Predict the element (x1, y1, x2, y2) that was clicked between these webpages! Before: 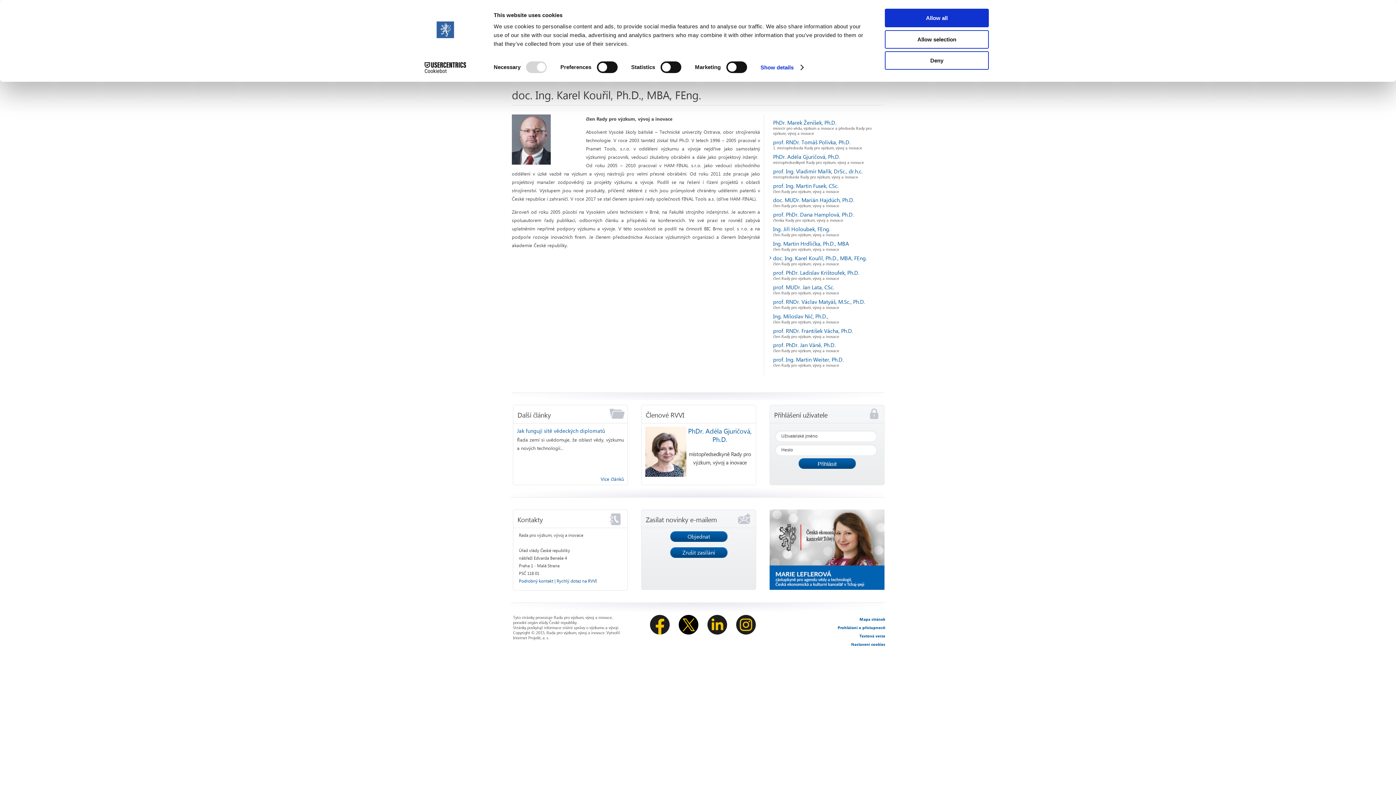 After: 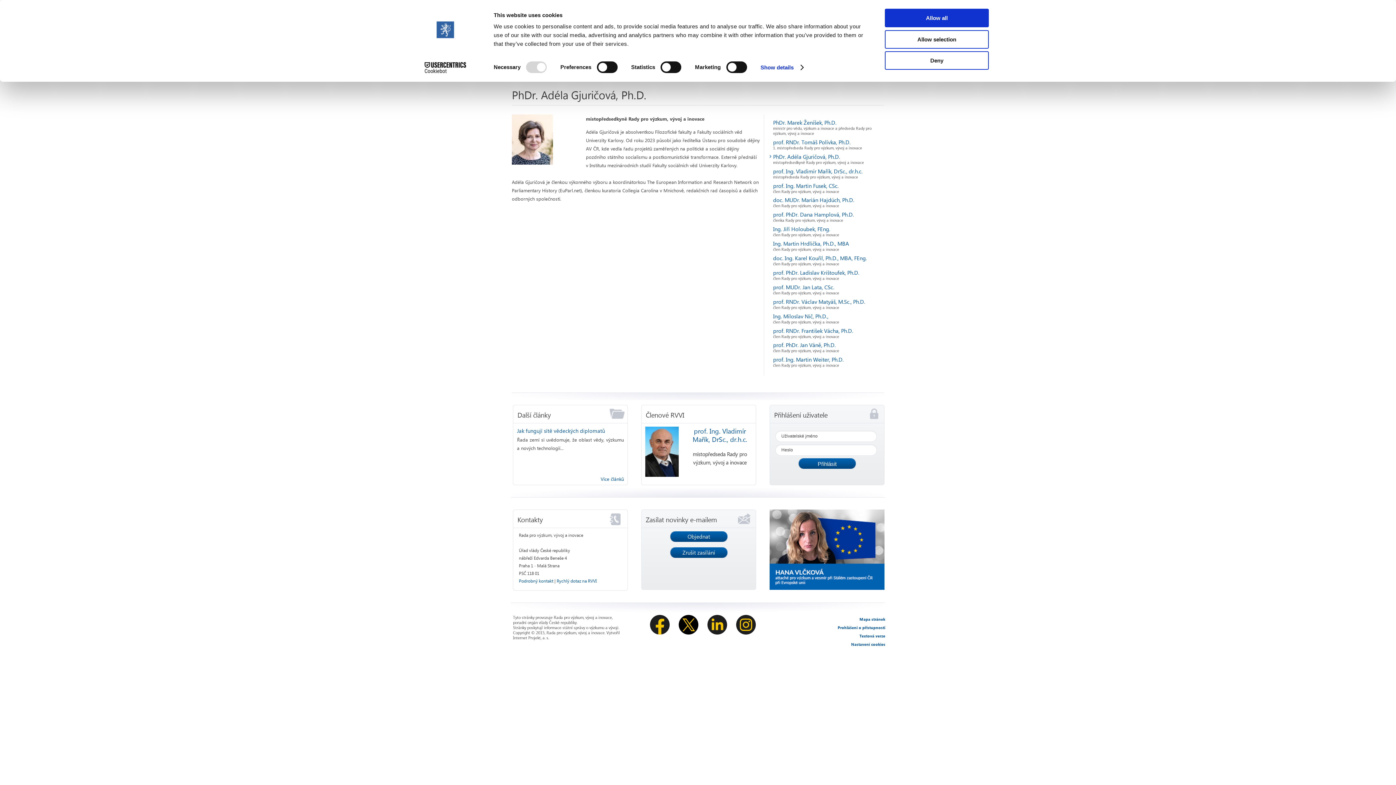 Action: label: PhDr. Adéla Gjuričová, Ph.D. bbox: (773, 153, 883, 159)